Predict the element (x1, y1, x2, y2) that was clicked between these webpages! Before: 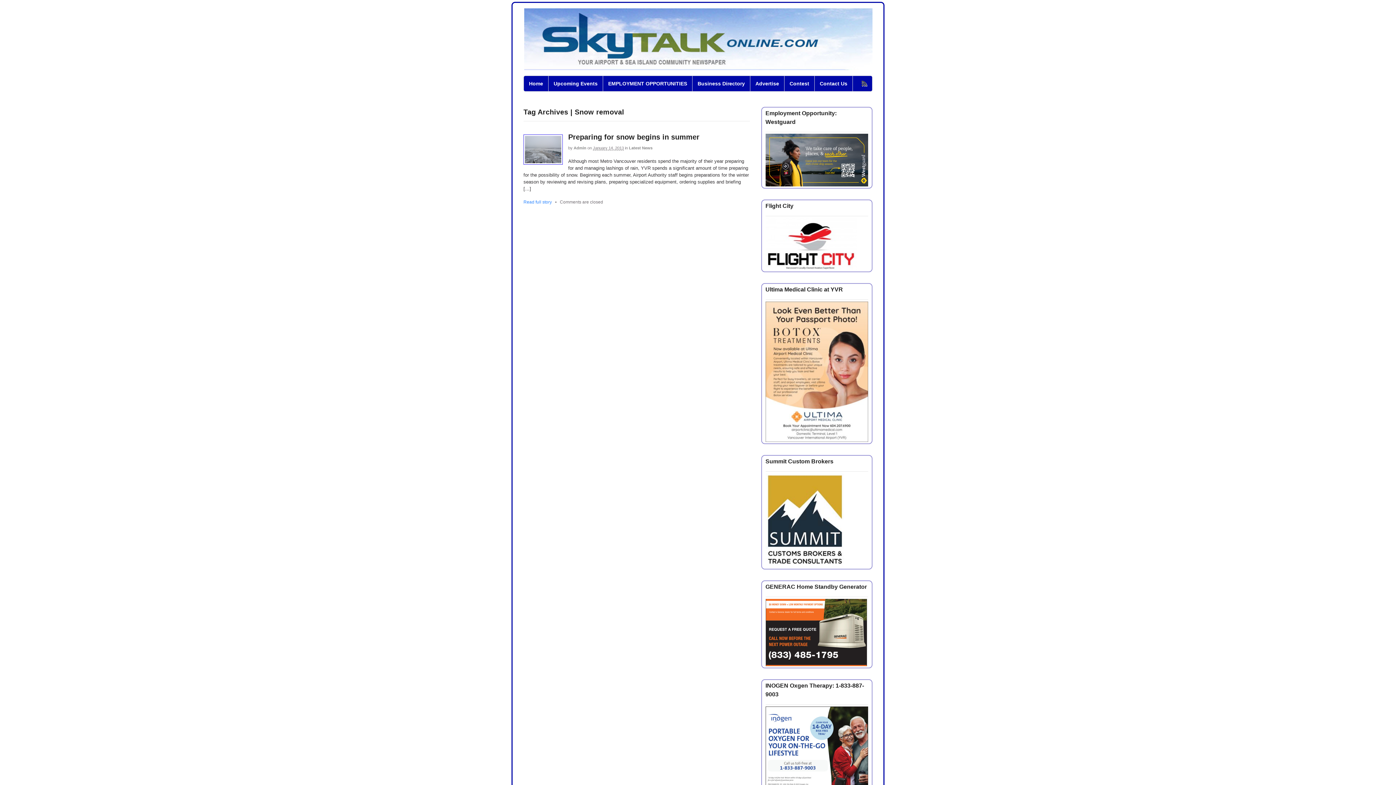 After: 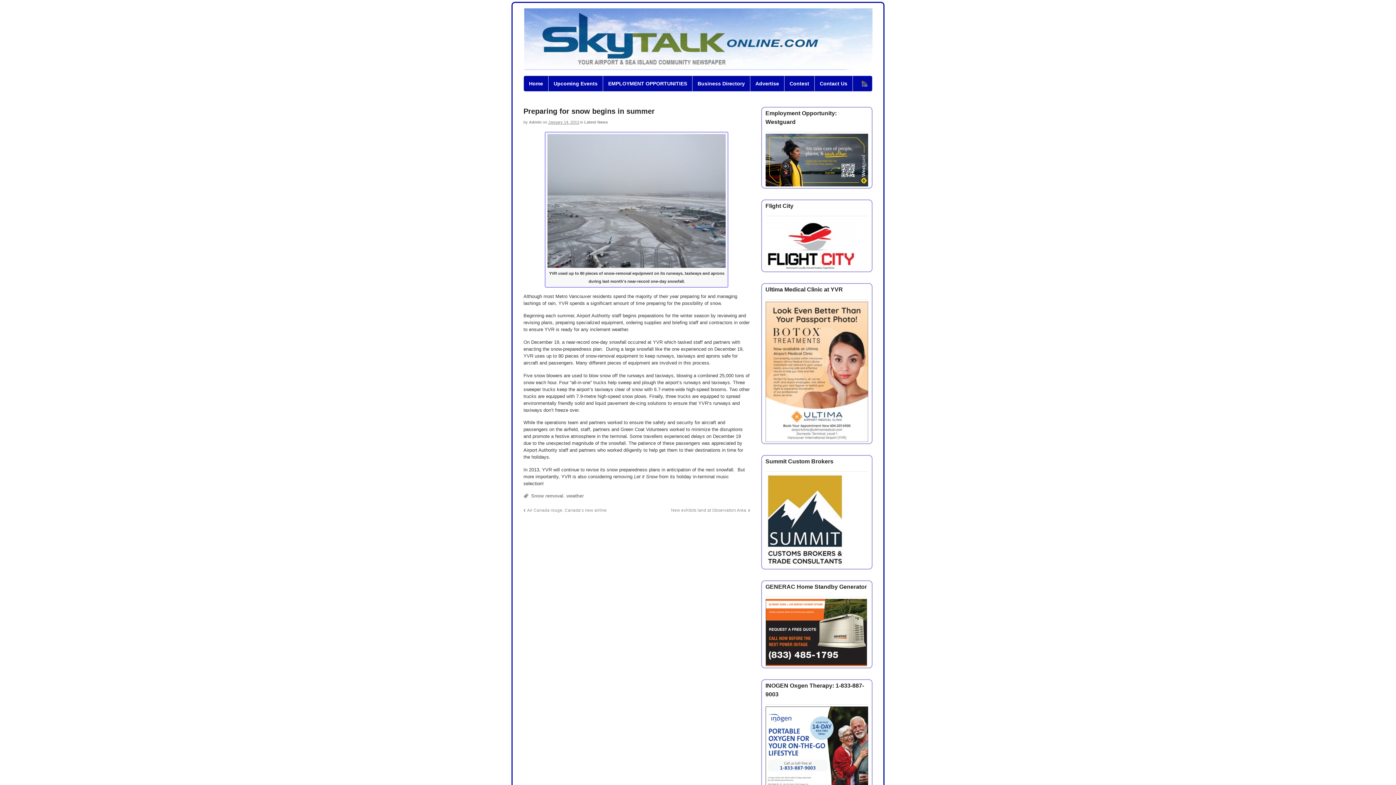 Action: label: Preparing for snow begins in summer bbox: (568, 132, 699, 140)